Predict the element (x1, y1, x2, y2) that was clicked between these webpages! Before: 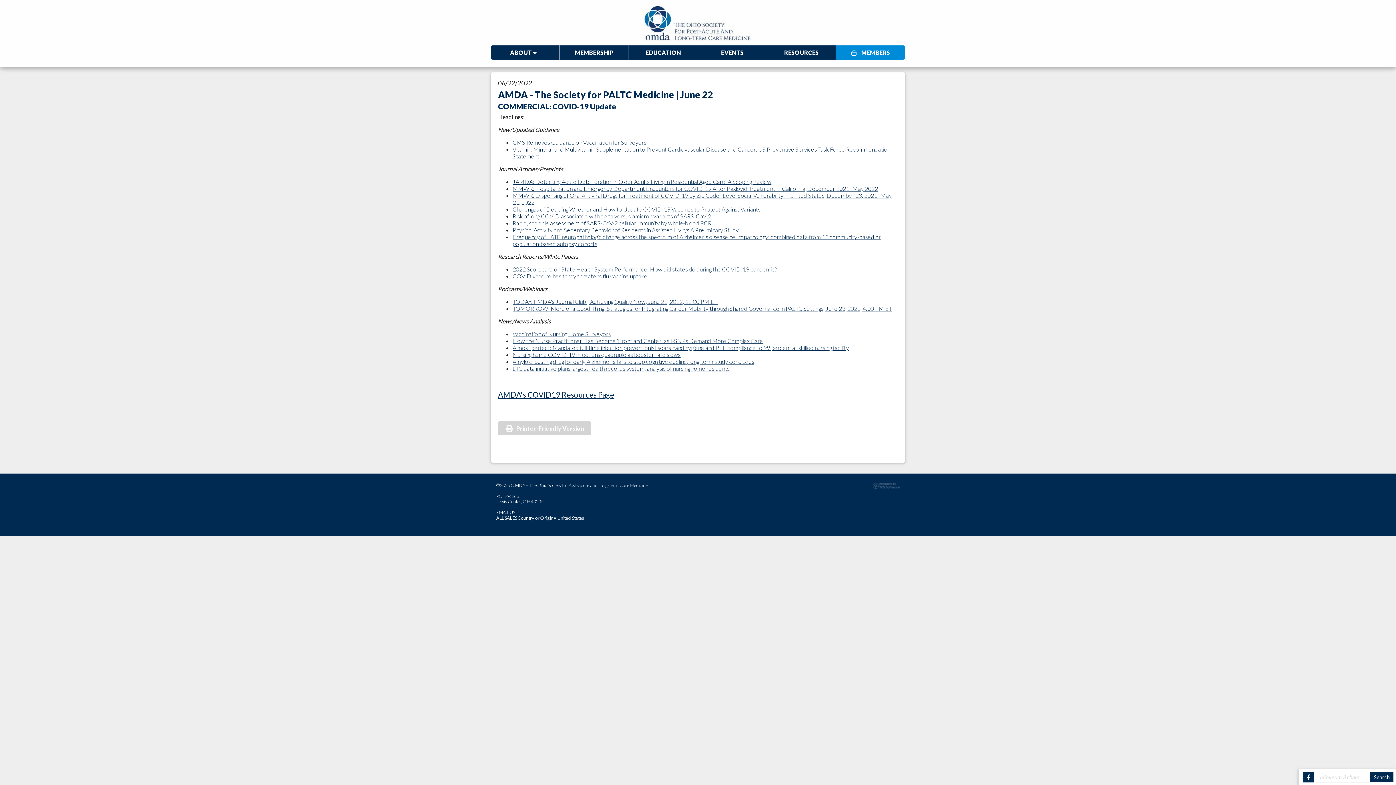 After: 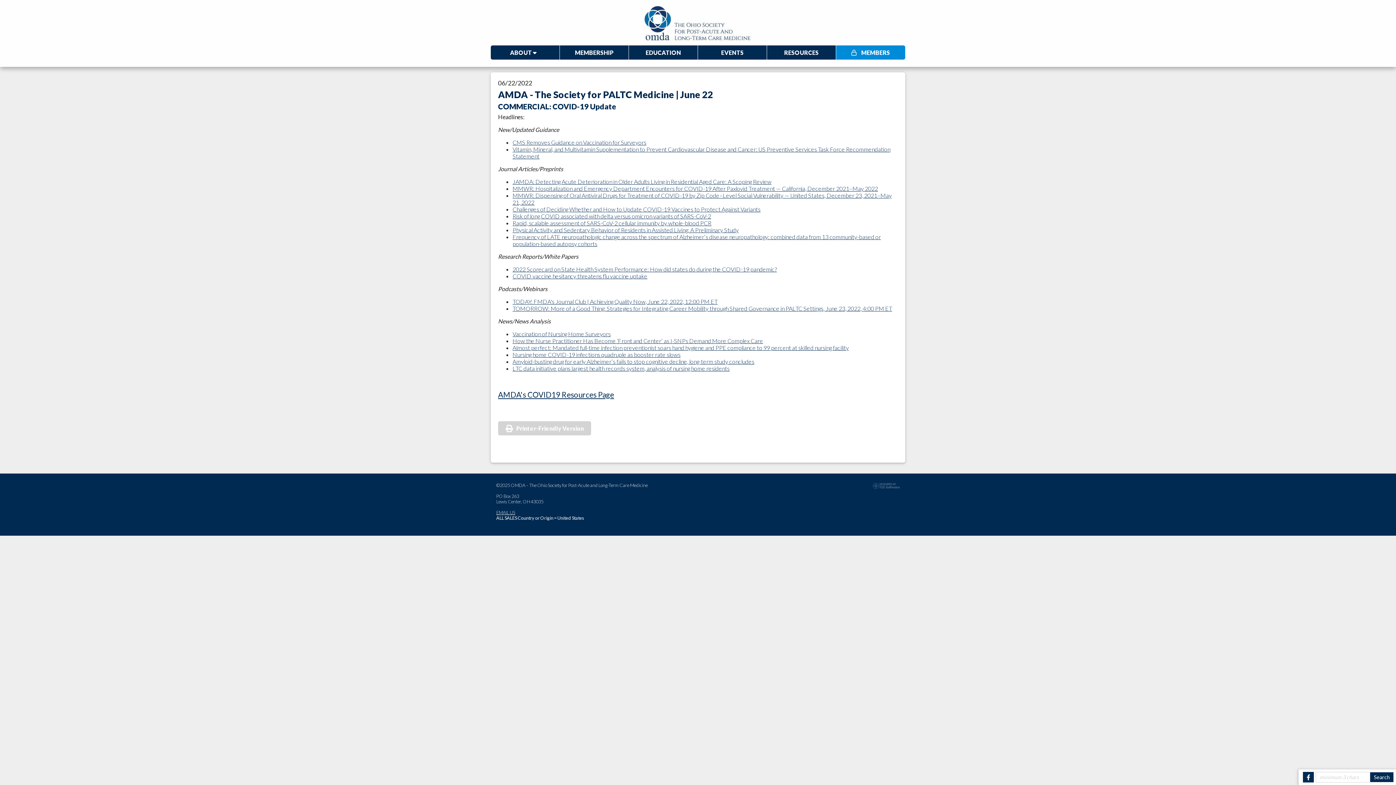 Action: bbox: (1303, 772, 1314, 782)